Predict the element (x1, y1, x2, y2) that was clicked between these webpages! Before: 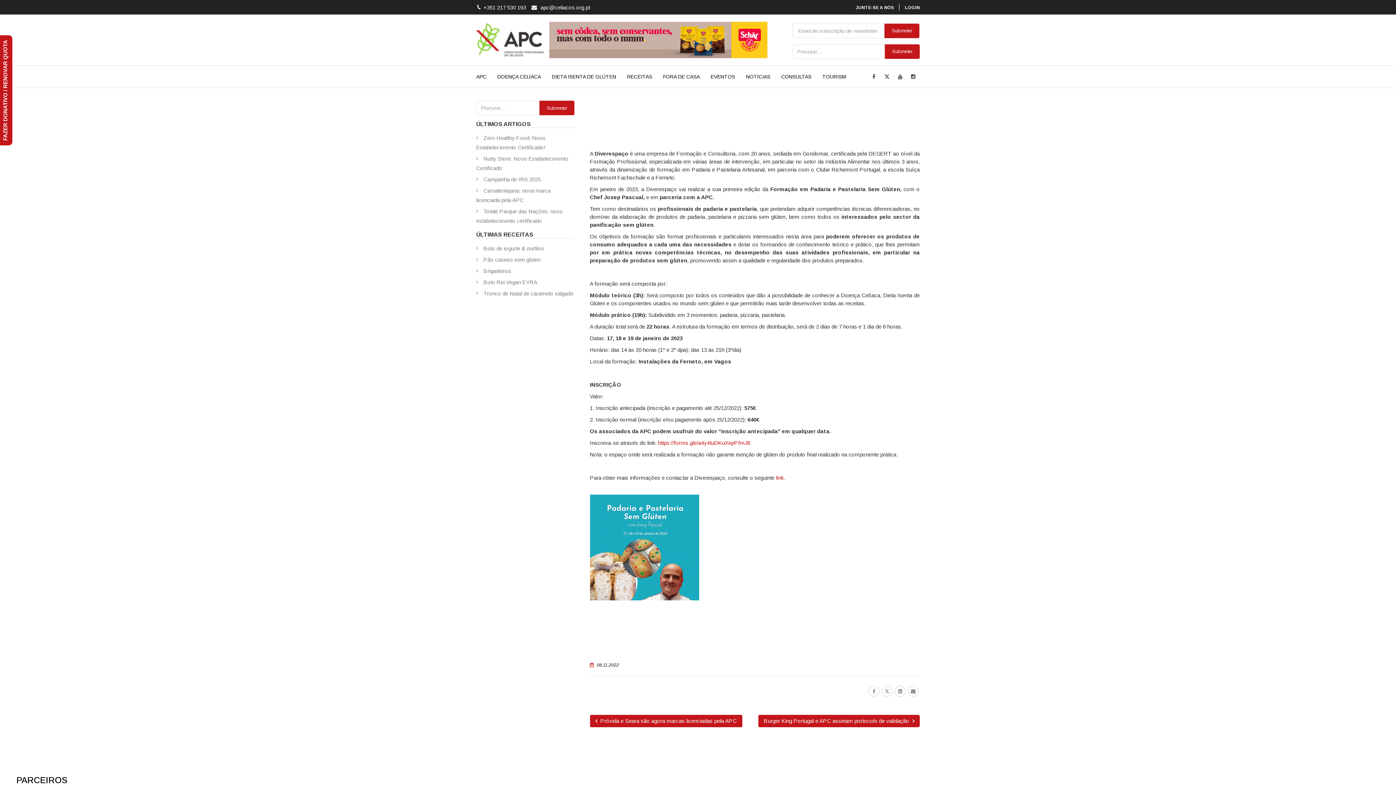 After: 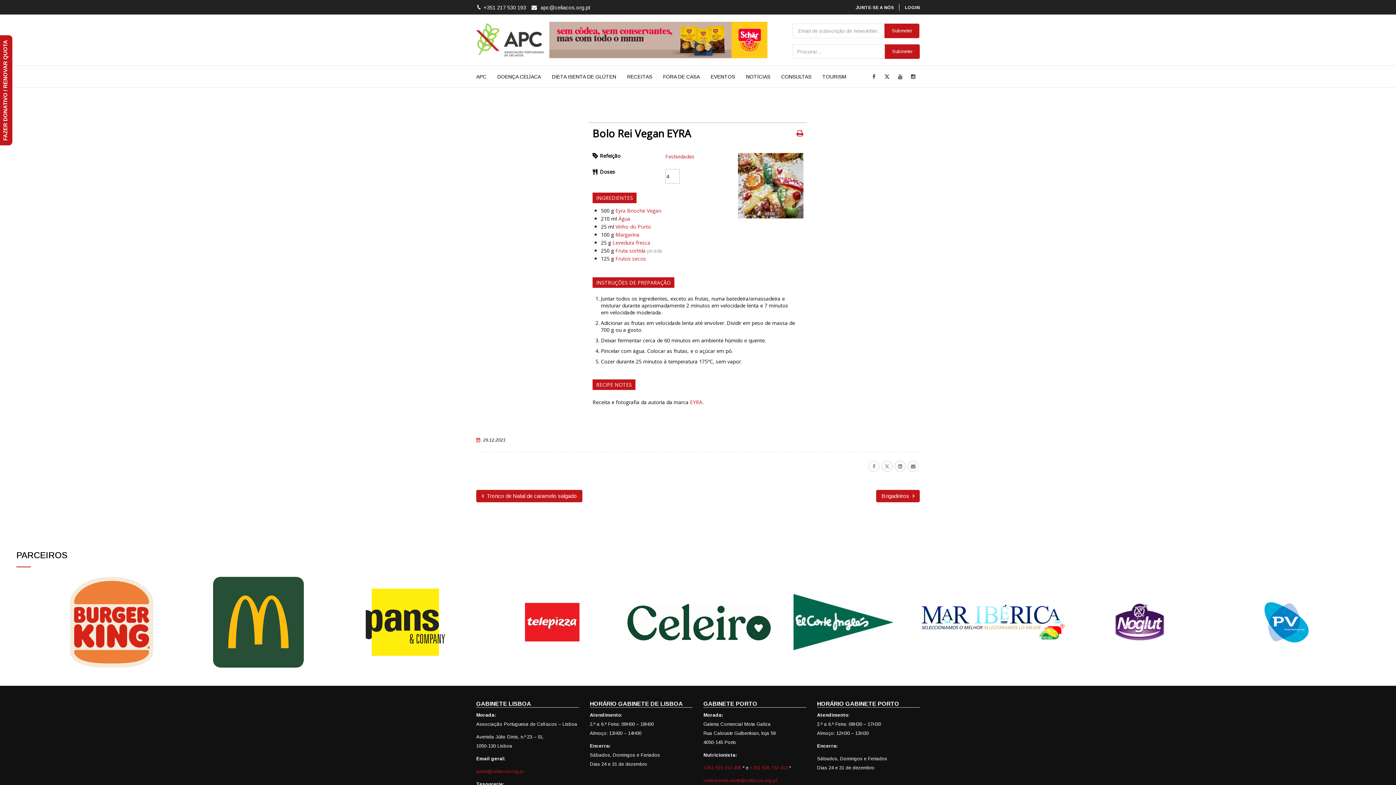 Action: label: Bolo Rei Vegan EYRA bbox: (476, 279, 537, 285)